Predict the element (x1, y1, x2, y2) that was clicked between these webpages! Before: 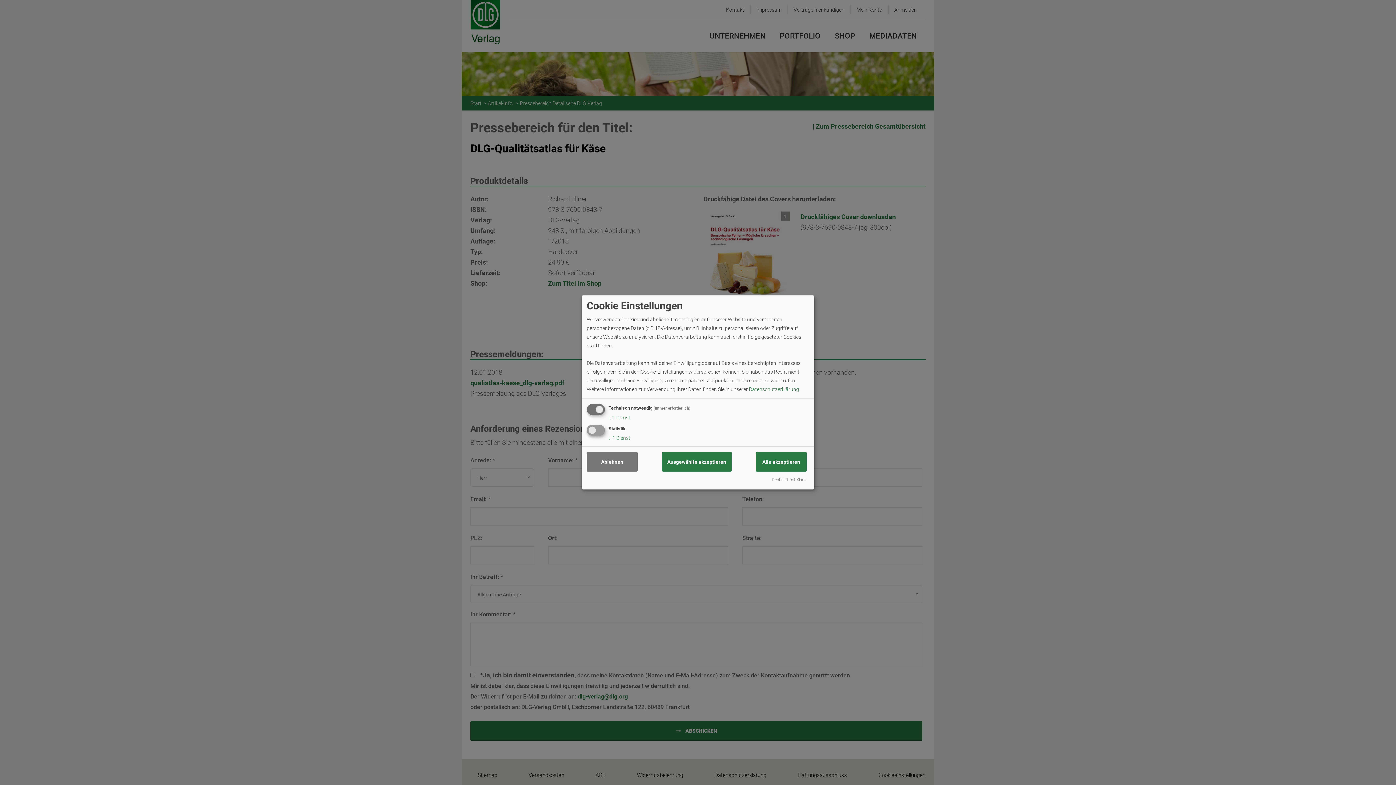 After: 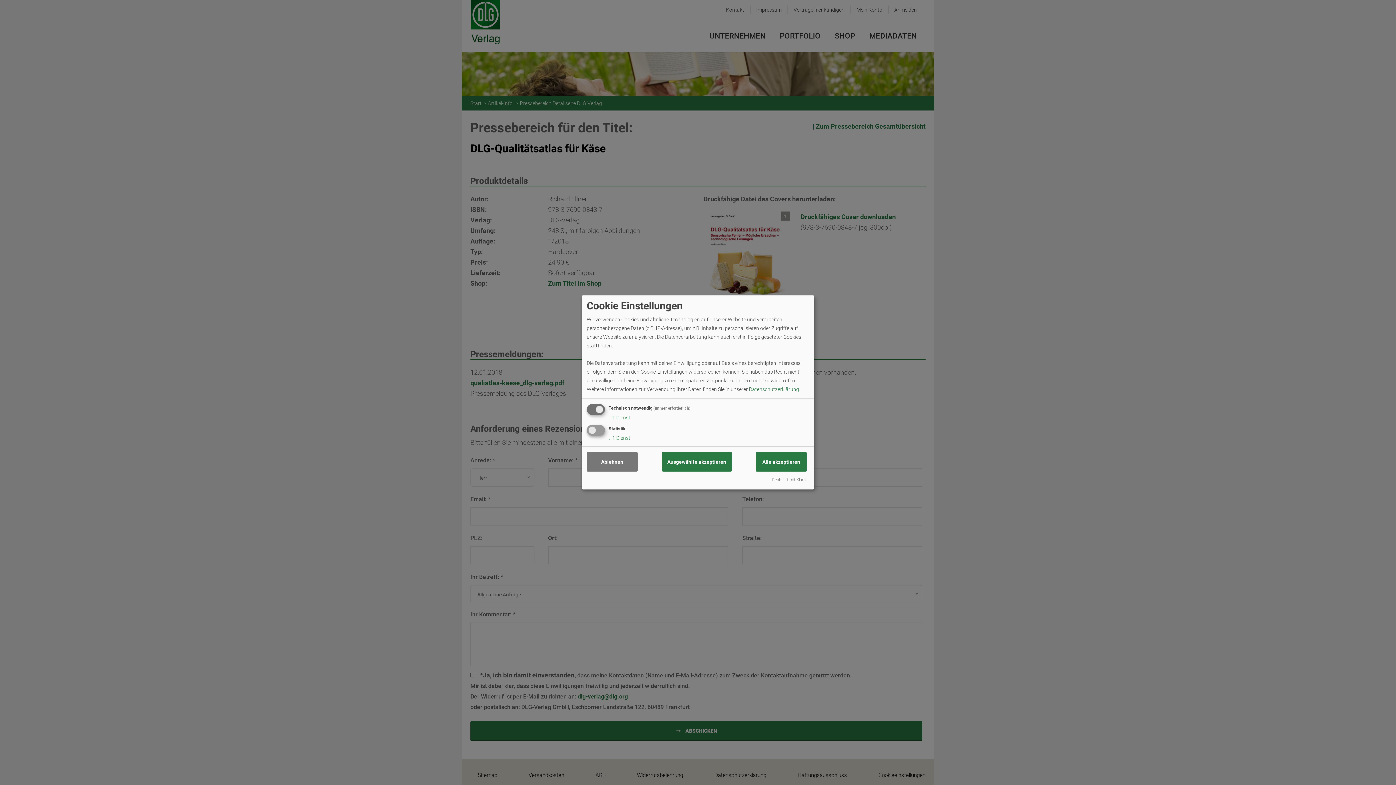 Action: label: Realisiert mit Klaro! bbox: (772, 476, 806, 484)